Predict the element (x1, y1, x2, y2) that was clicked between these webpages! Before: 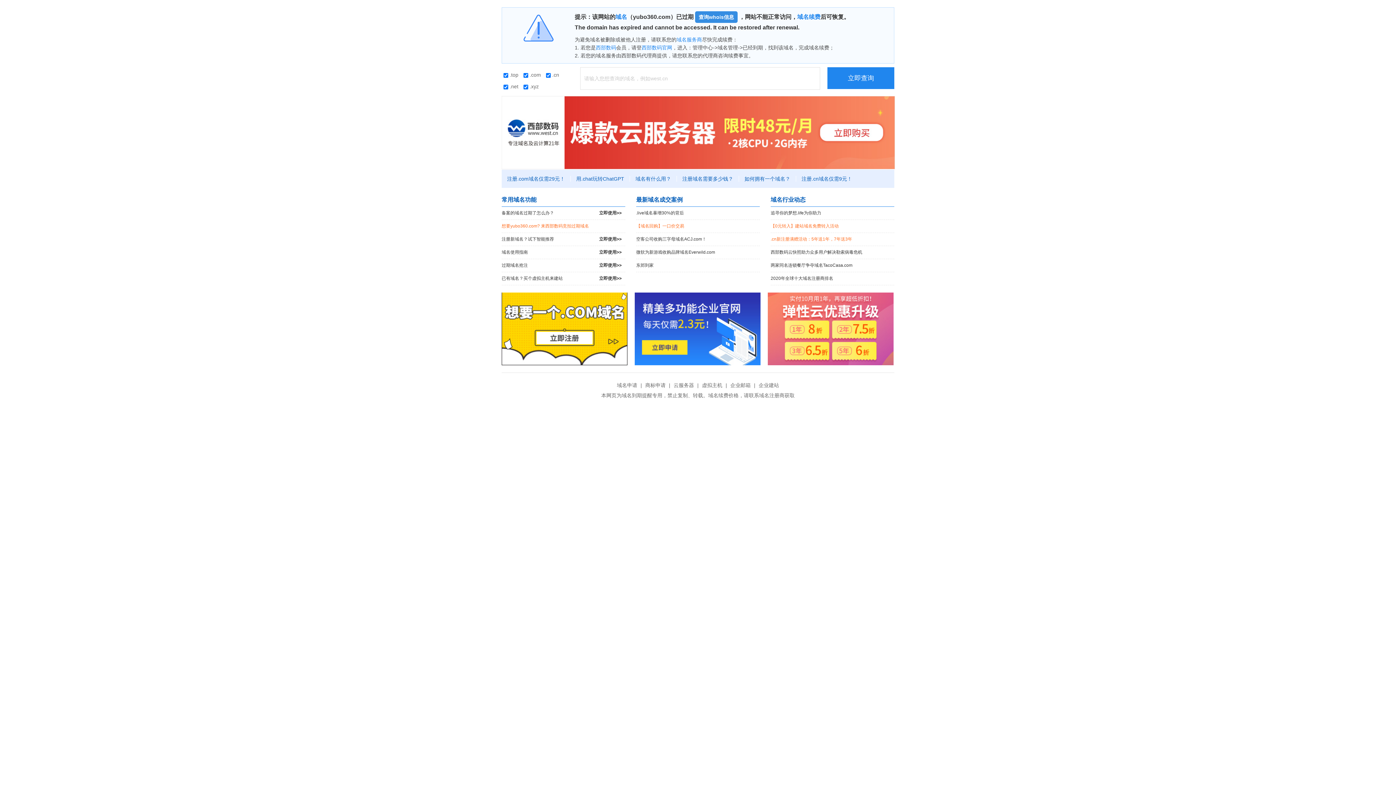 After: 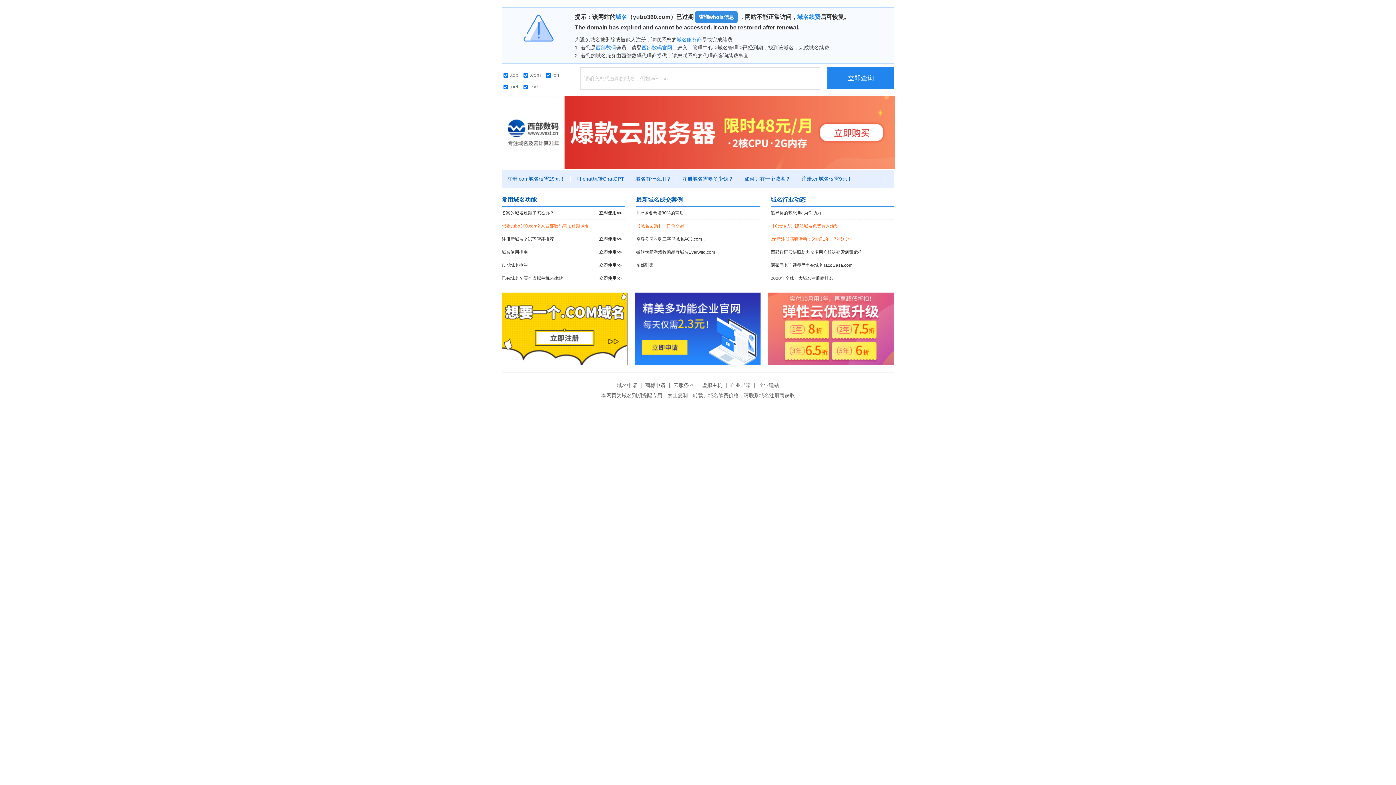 Action: bbox: (768, 292, 893, 365)